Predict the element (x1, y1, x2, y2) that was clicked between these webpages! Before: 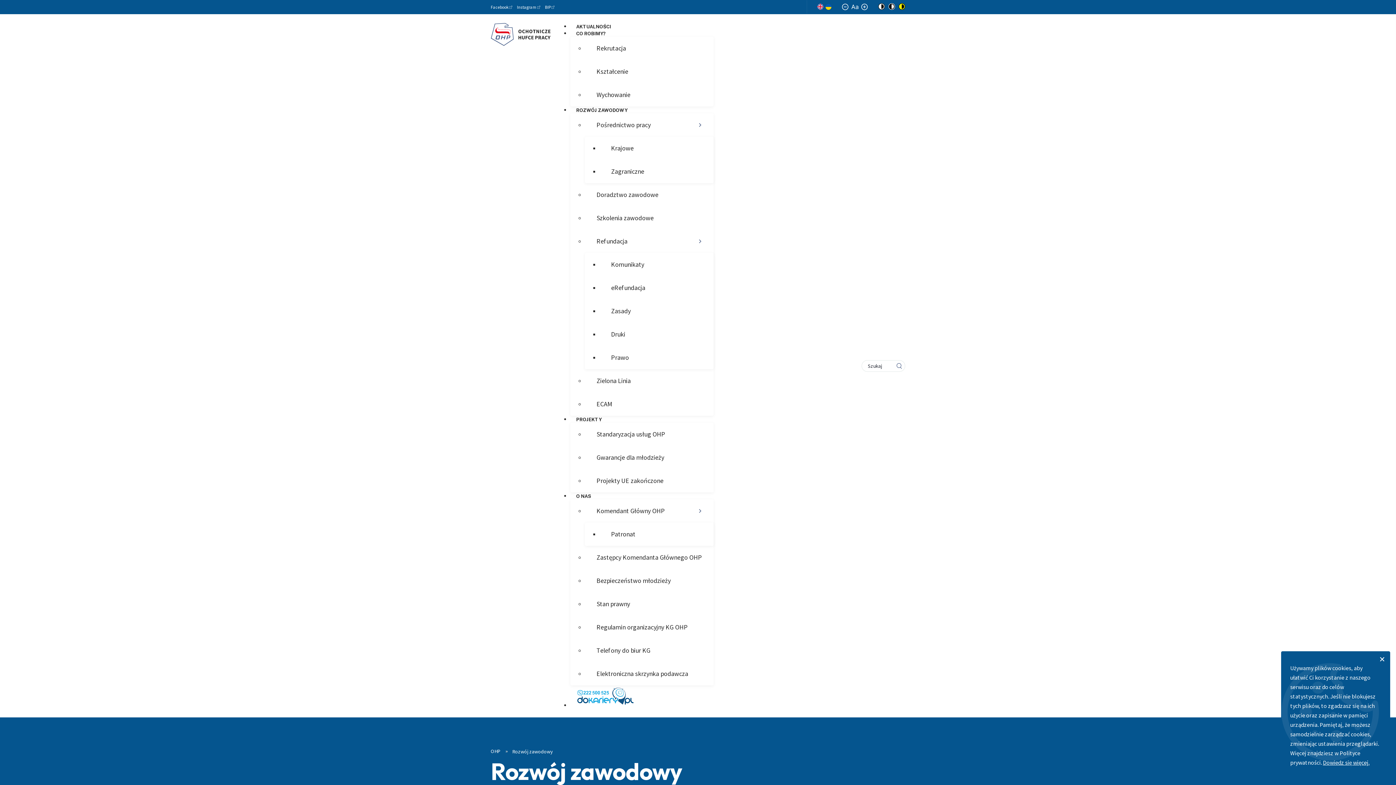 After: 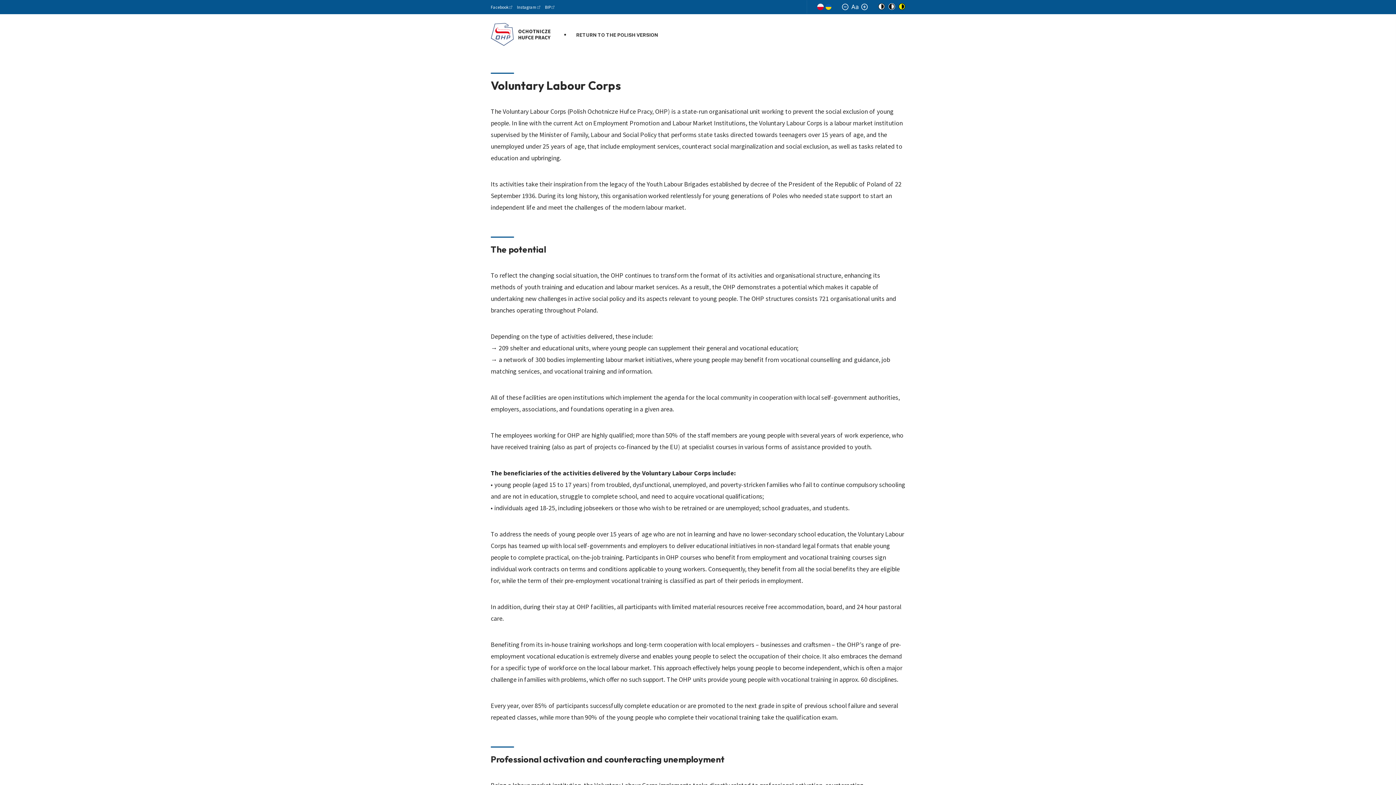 Action: bbox: (817, 3, 824, 10)